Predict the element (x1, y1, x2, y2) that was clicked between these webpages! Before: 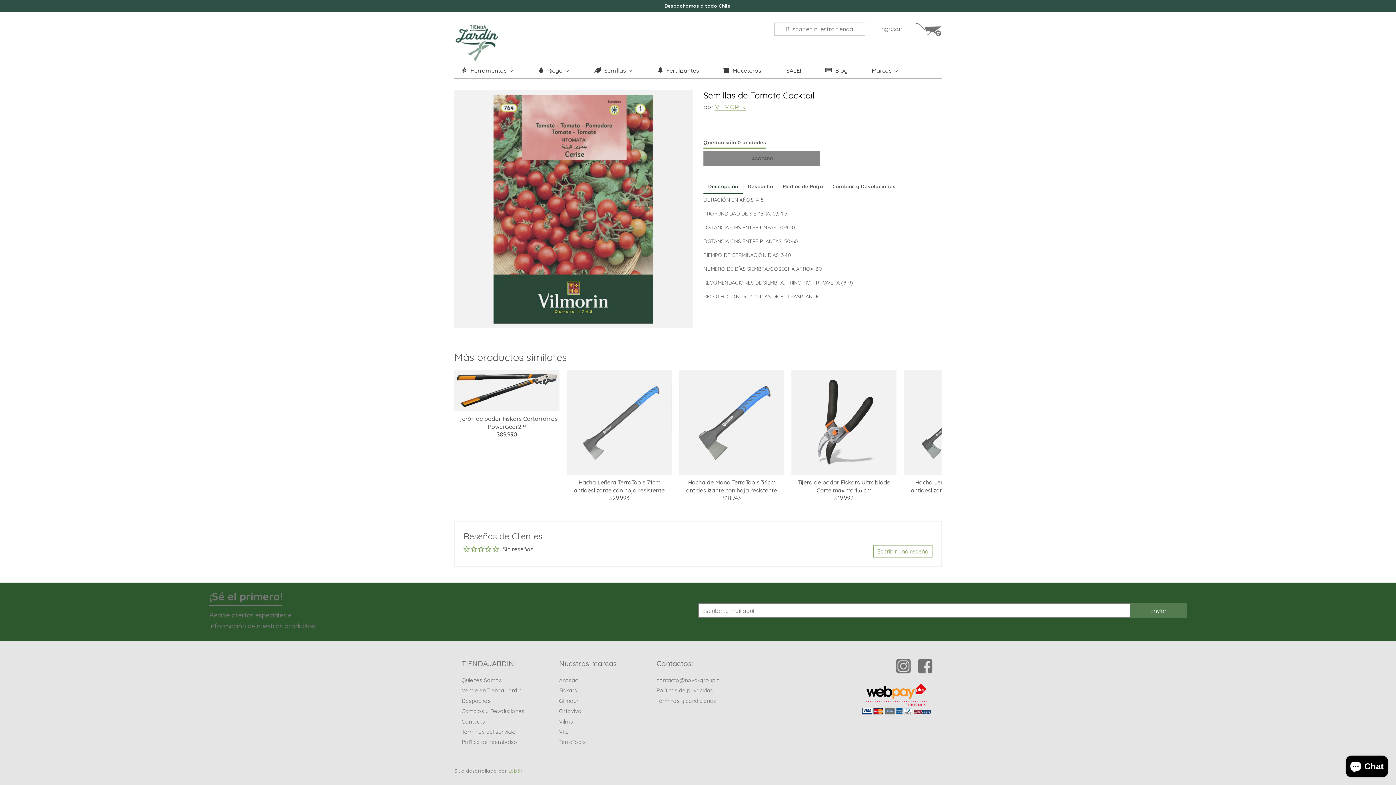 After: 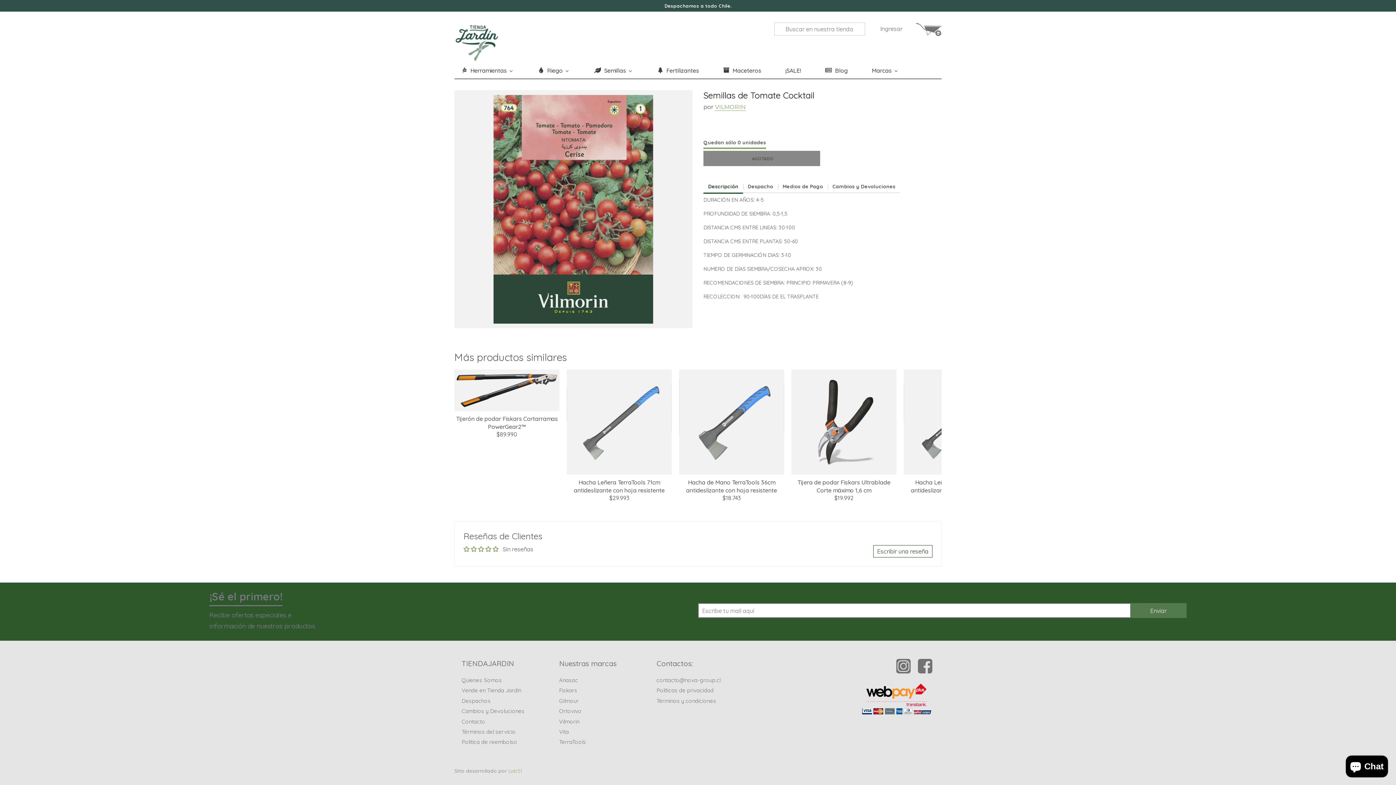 Action: label: Escribir una reseña bbox: (873, 545, 932, 557)